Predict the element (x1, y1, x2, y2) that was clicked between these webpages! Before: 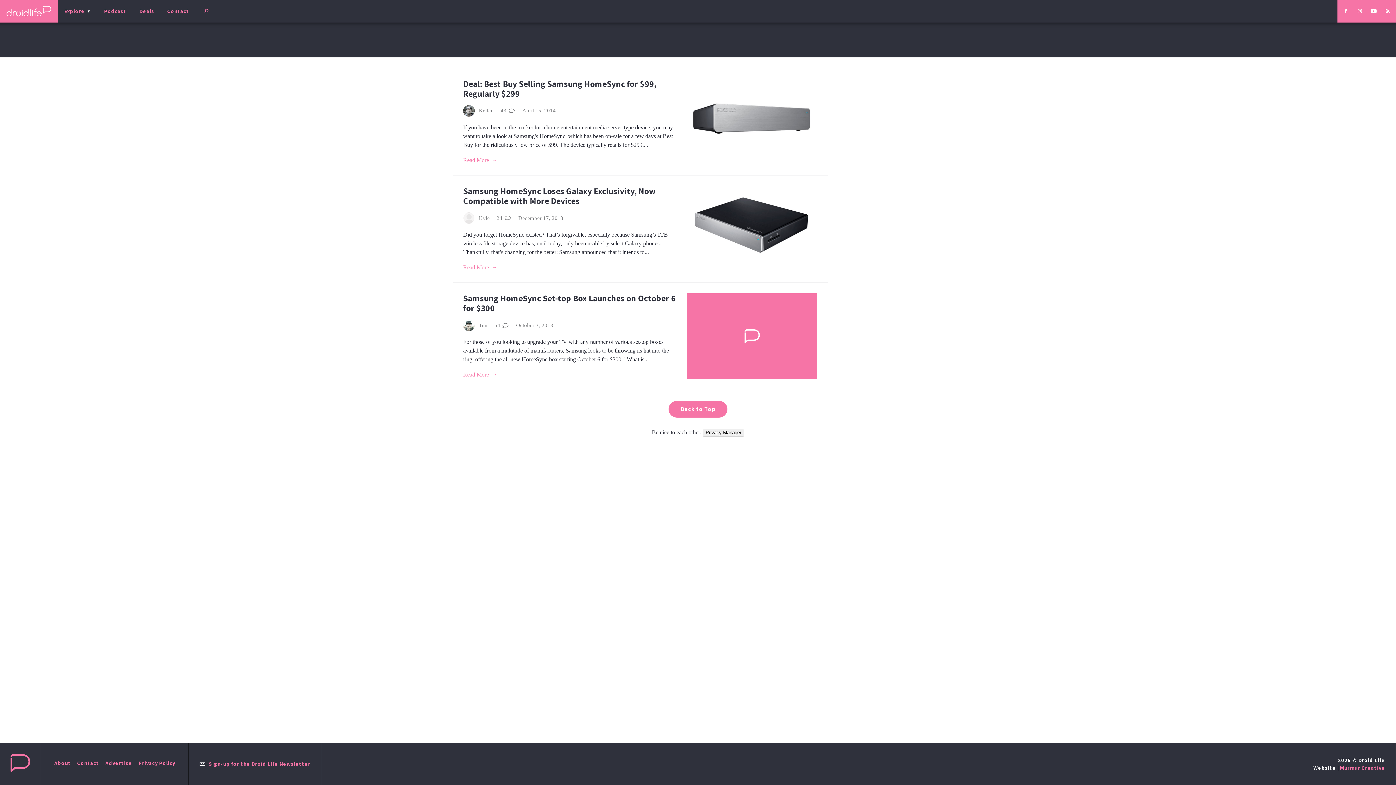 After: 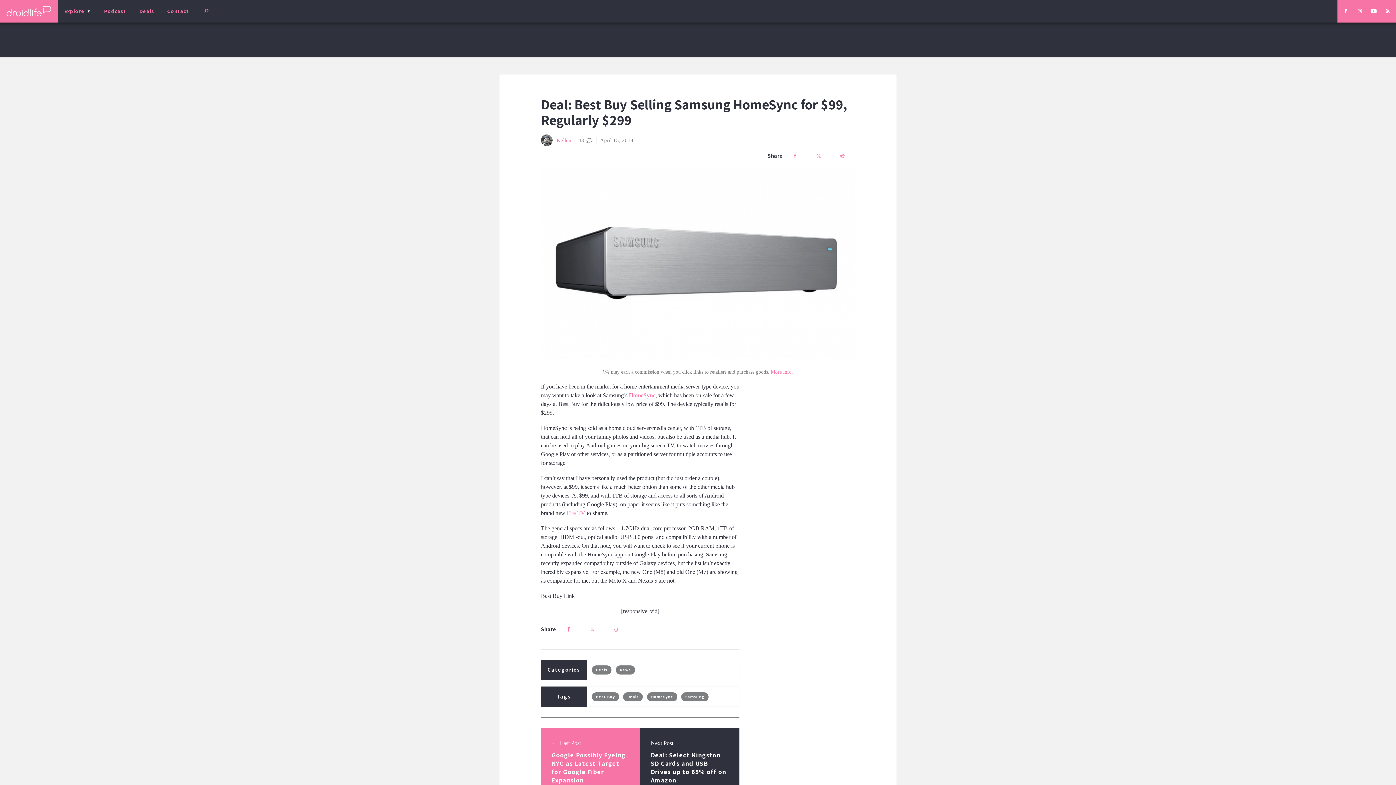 Action: bbox: (463, 157, 497, 163) label: Read More